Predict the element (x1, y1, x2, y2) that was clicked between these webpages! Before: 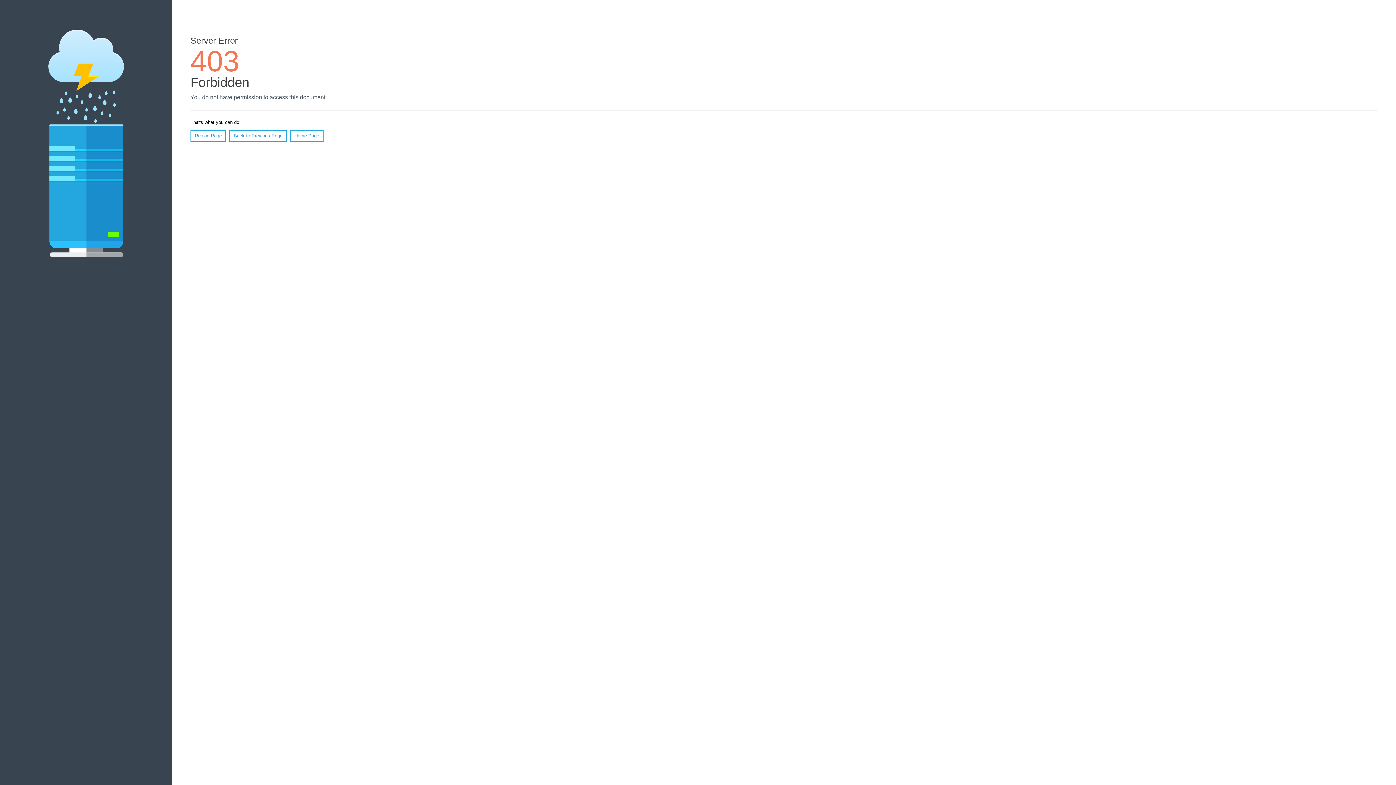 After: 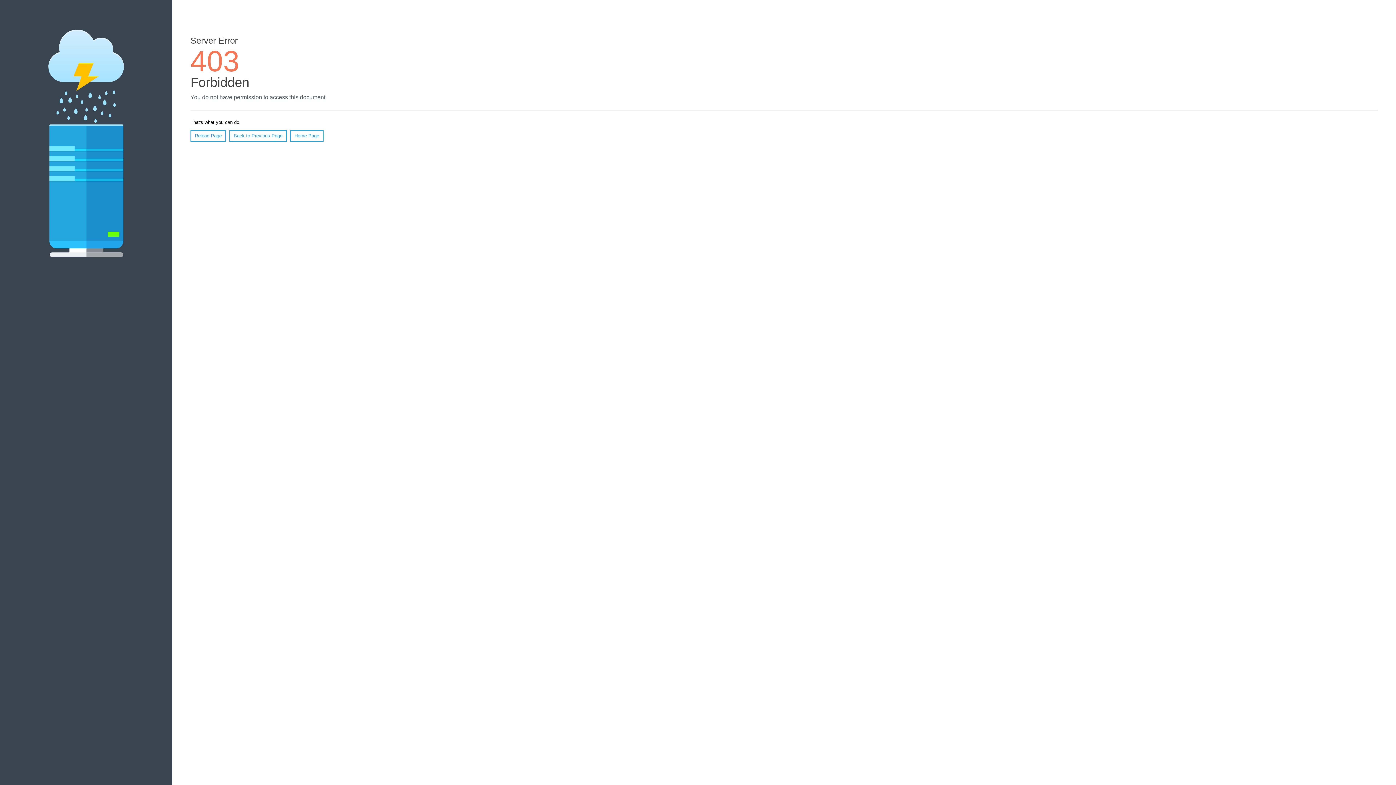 Action: bbox: (290, 130, 323, 141) label: Home Page